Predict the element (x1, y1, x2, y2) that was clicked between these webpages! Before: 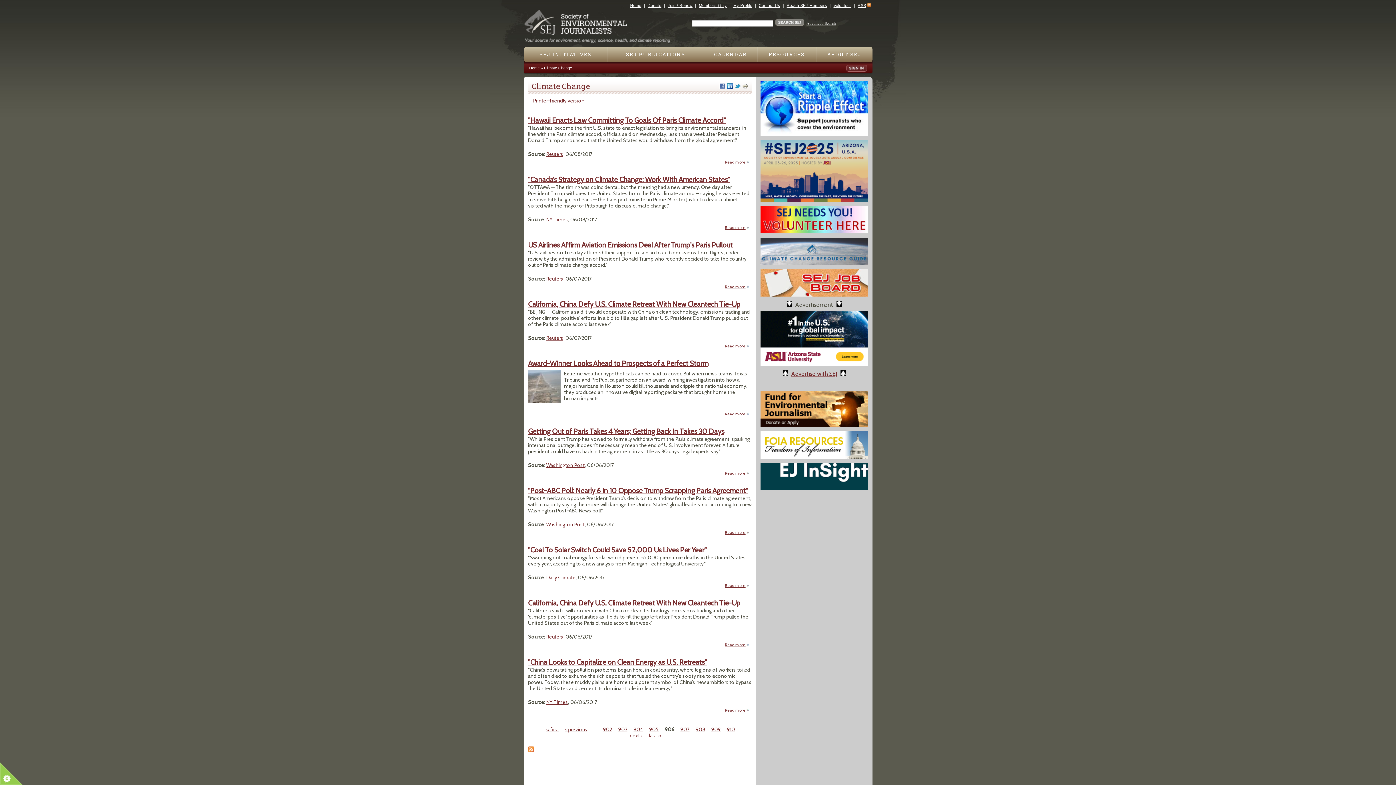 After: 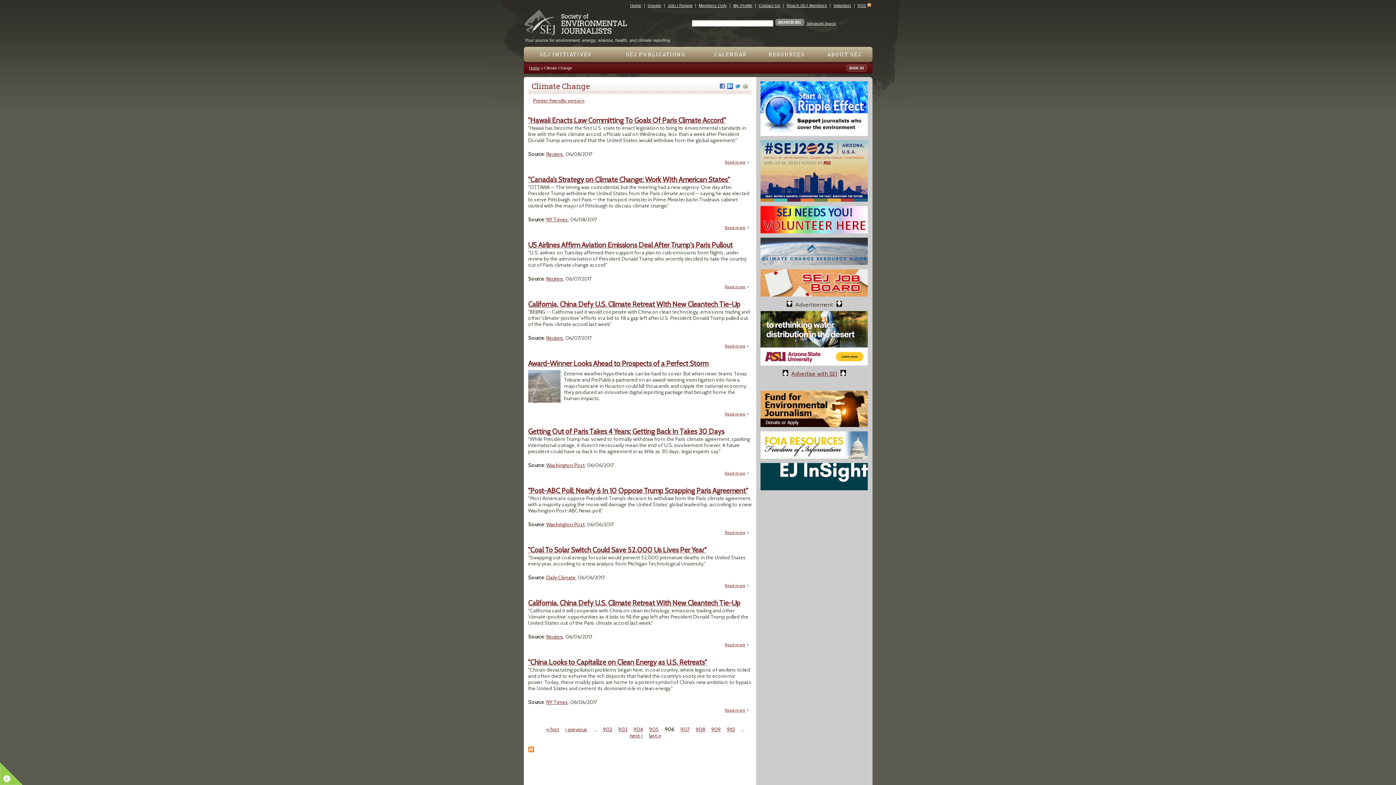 Action: bbox: (727, 81, 733, 91)